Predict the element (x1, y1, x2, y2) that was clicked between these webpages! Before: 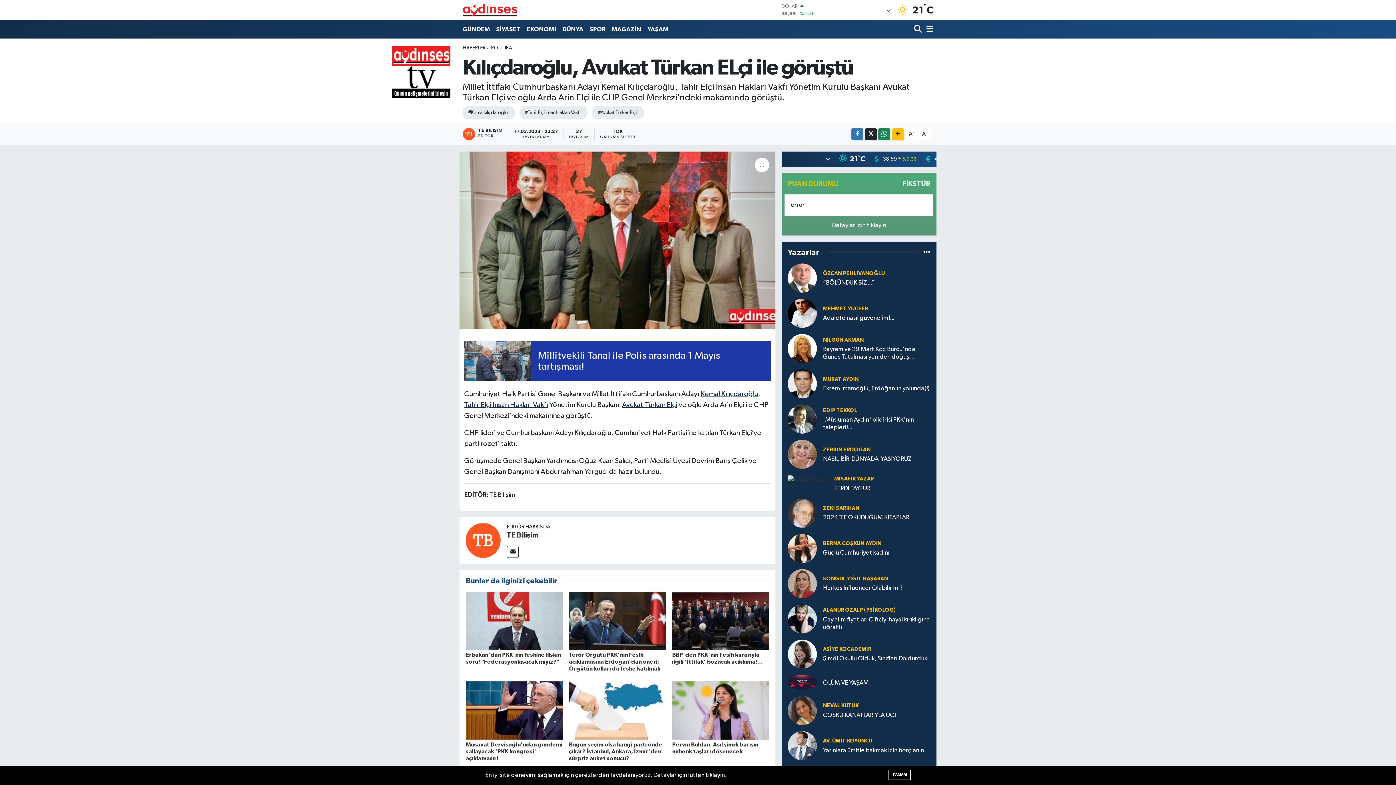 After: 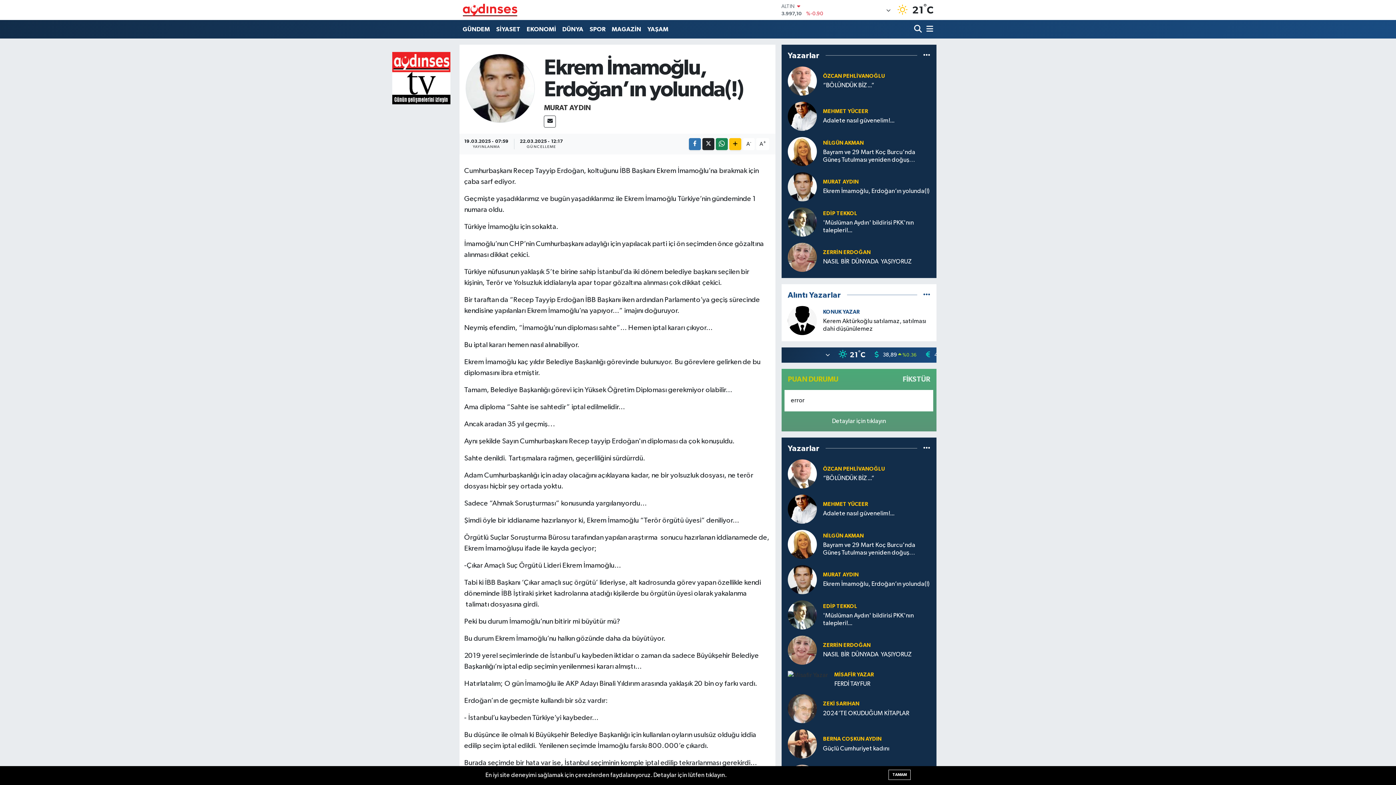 Action: bbox: (823, 385, 930, 392) label: Ekrem İmamoğlu, Erdoğan’ın yolunda(!)